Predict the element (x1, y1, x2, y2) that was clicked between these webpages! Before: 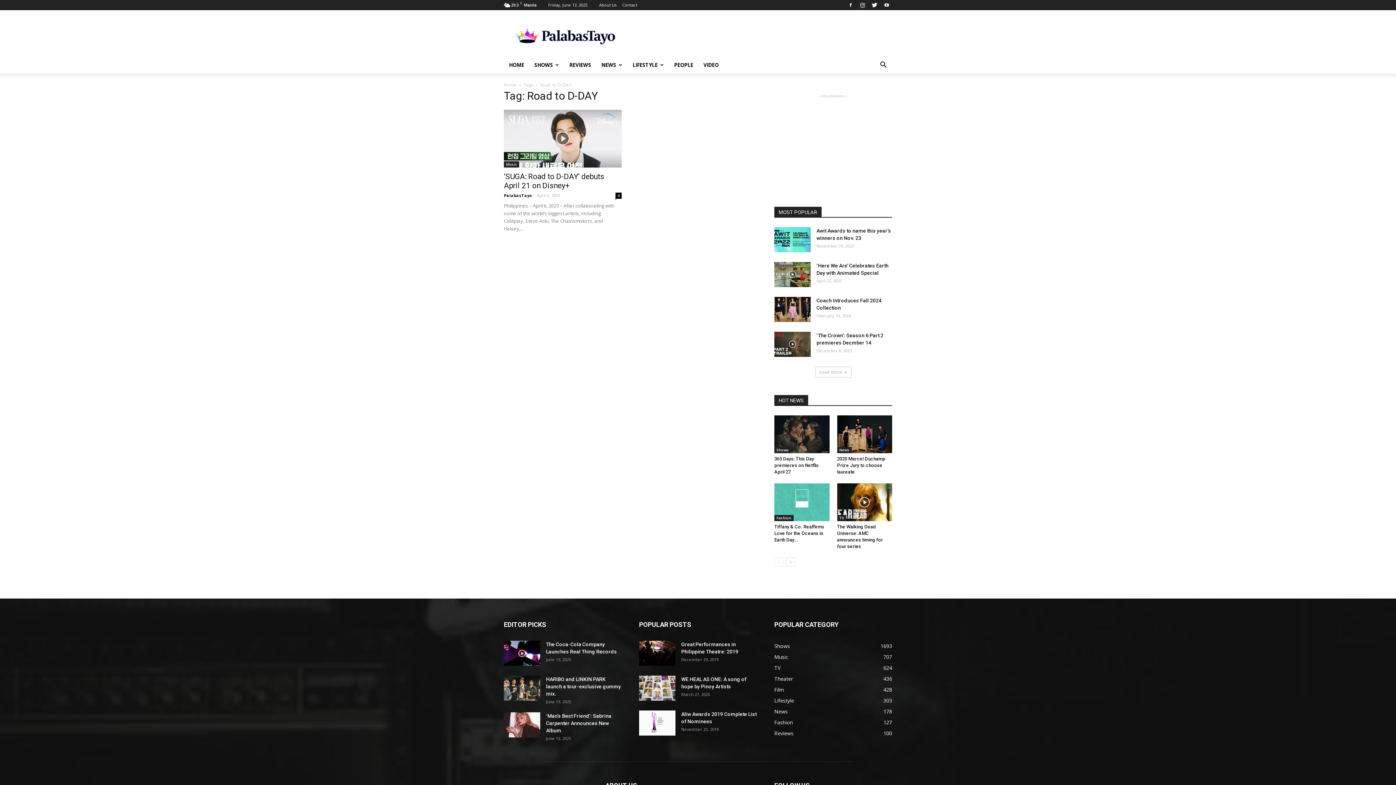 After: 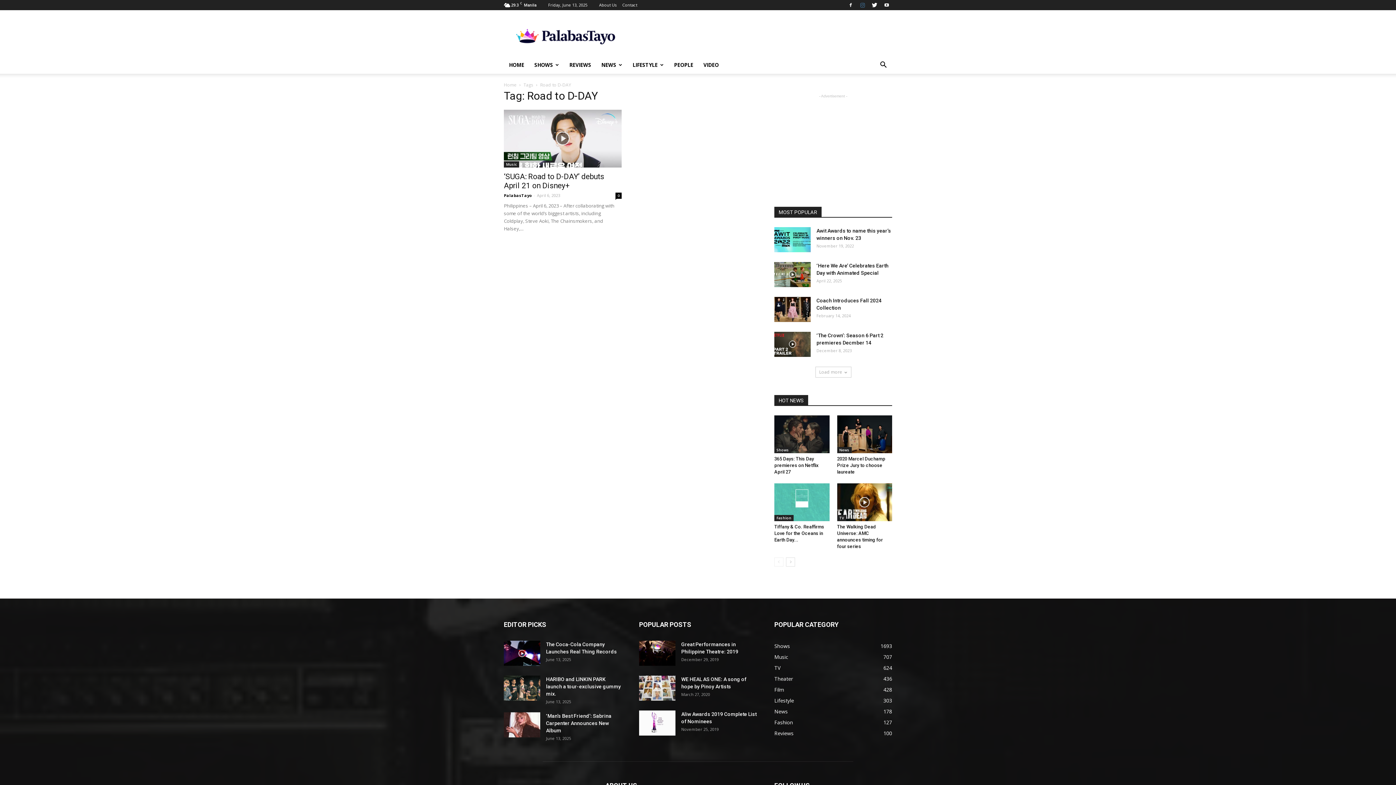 Action: bbox: (857, 0, 868, 10)